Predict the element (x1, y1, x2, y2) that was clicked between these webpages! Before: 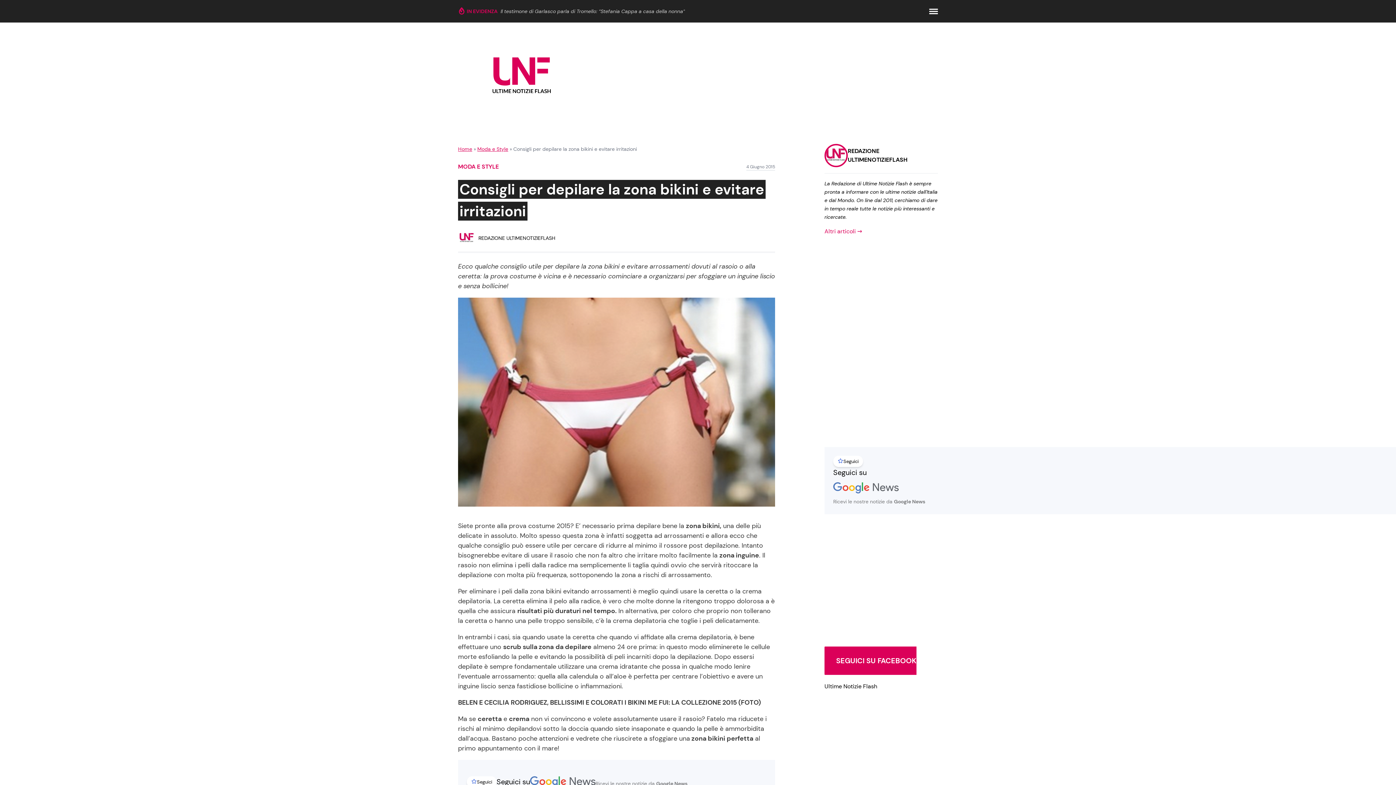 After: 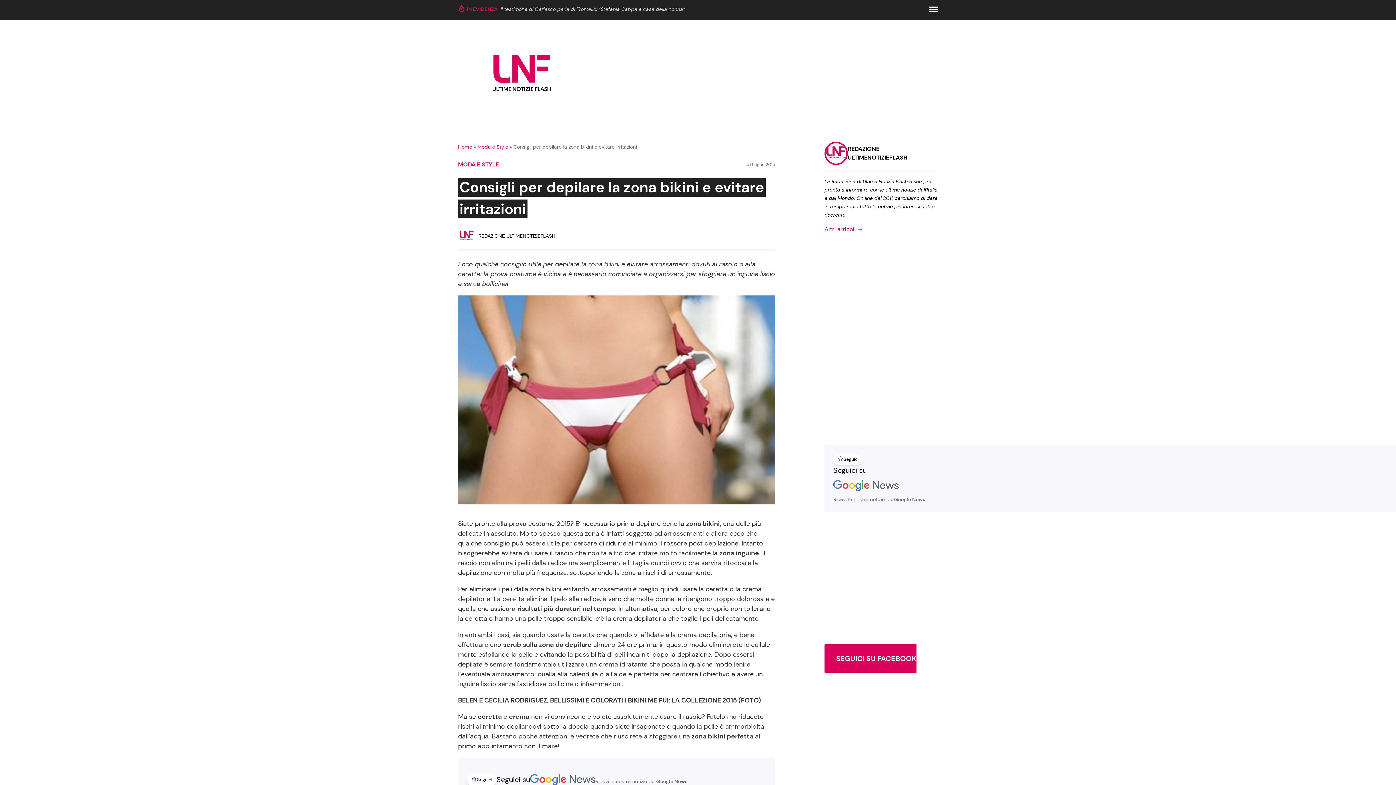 Action: bbox: (466, 776, 496, 787) label: 



Seguici

